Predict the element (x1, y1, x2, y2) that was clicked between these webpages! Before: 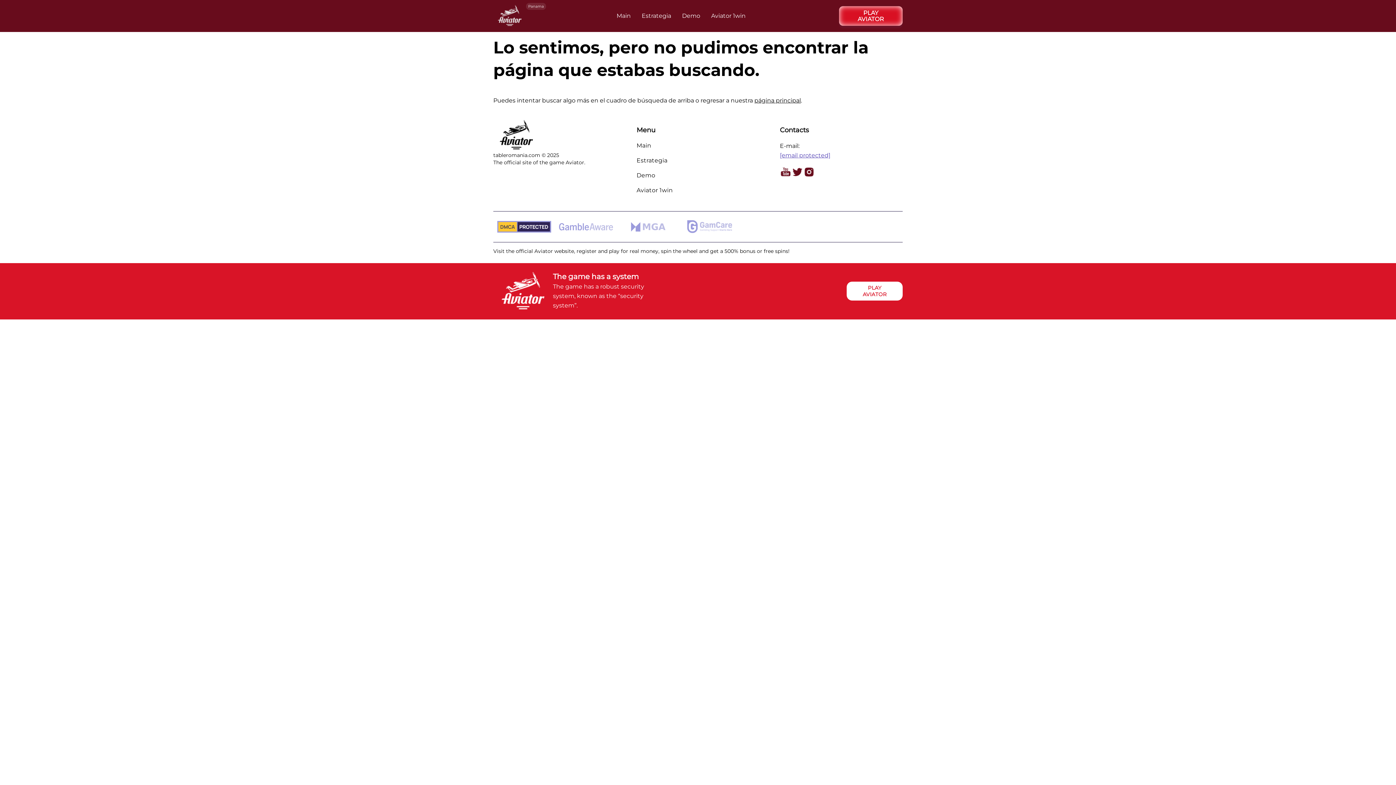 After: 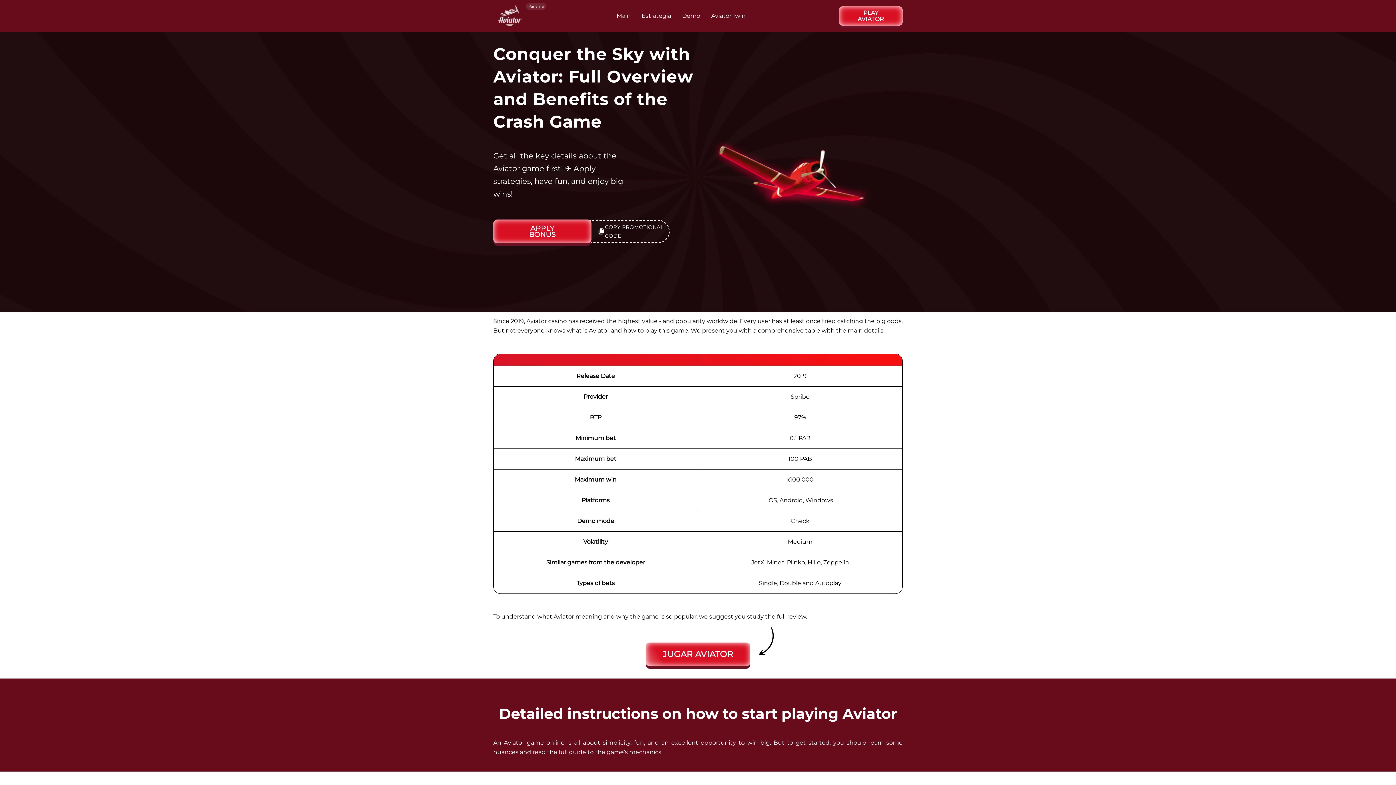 Action: bbox: (493, 2, 526, 29) label: Panama